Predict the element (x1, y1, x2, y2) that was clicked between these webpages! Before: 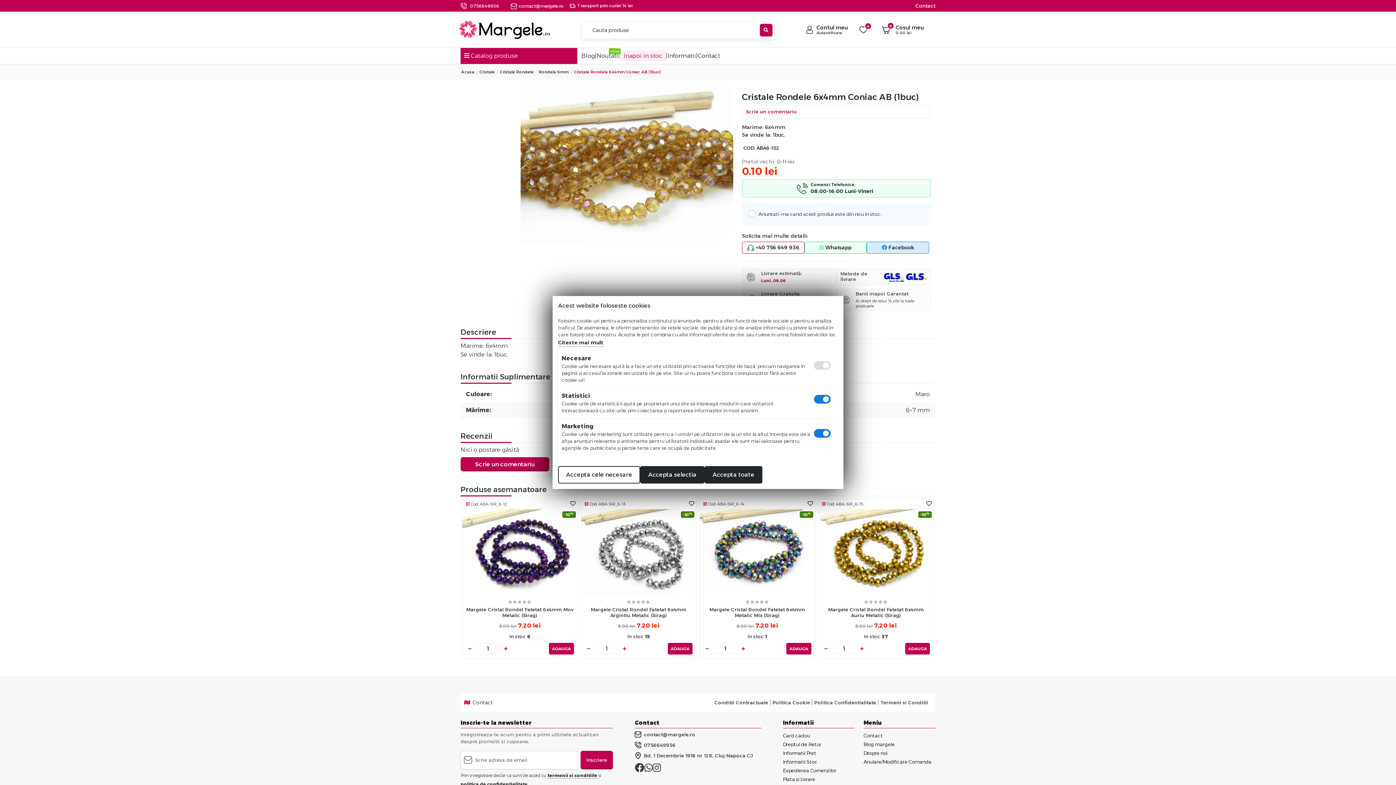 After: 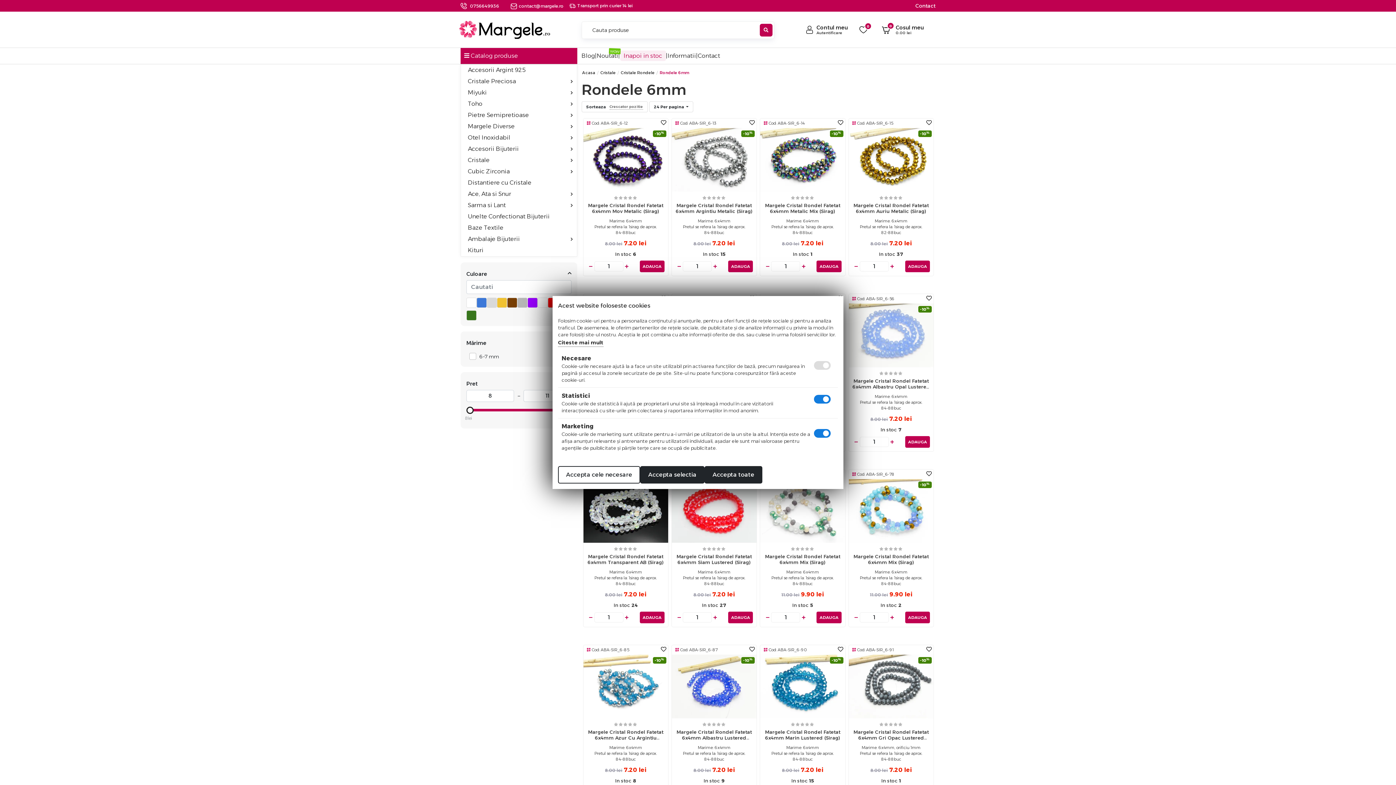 Action: label: Rondele 6mm bbox: (538, 69, 569, 74)